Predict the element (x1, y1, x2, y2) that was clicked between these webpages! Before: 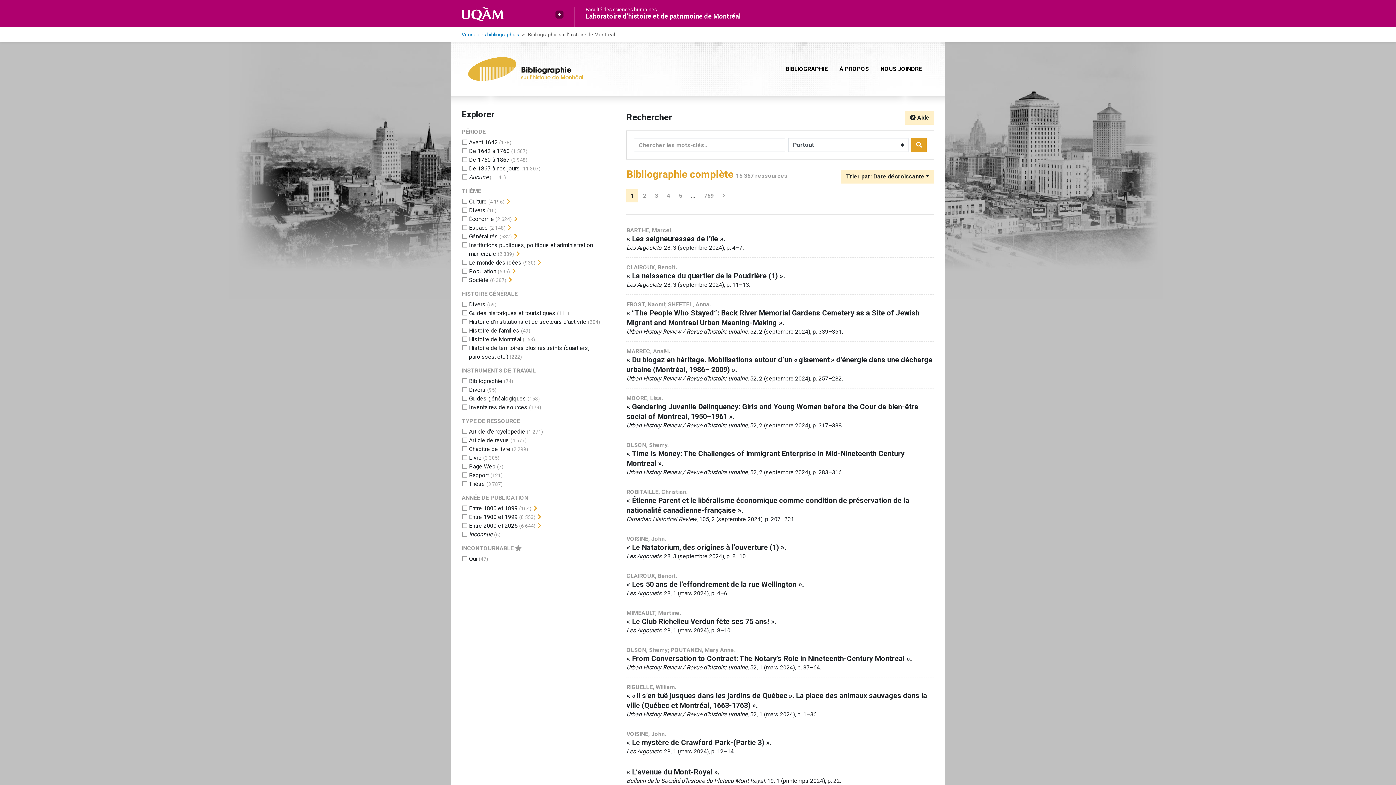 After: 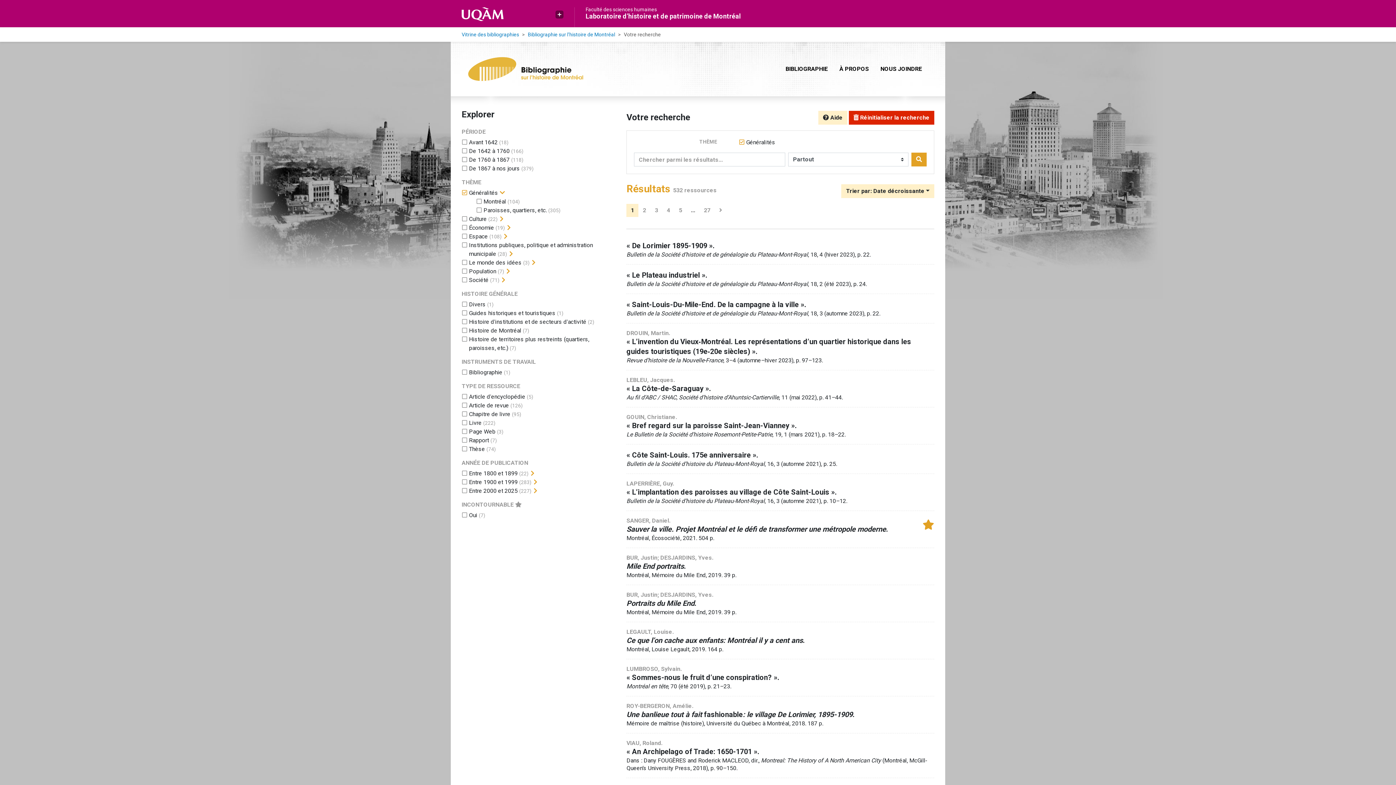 Action: label: Ajouter le filtre 'Généralités' bbox: (469, 233, 498, 240)